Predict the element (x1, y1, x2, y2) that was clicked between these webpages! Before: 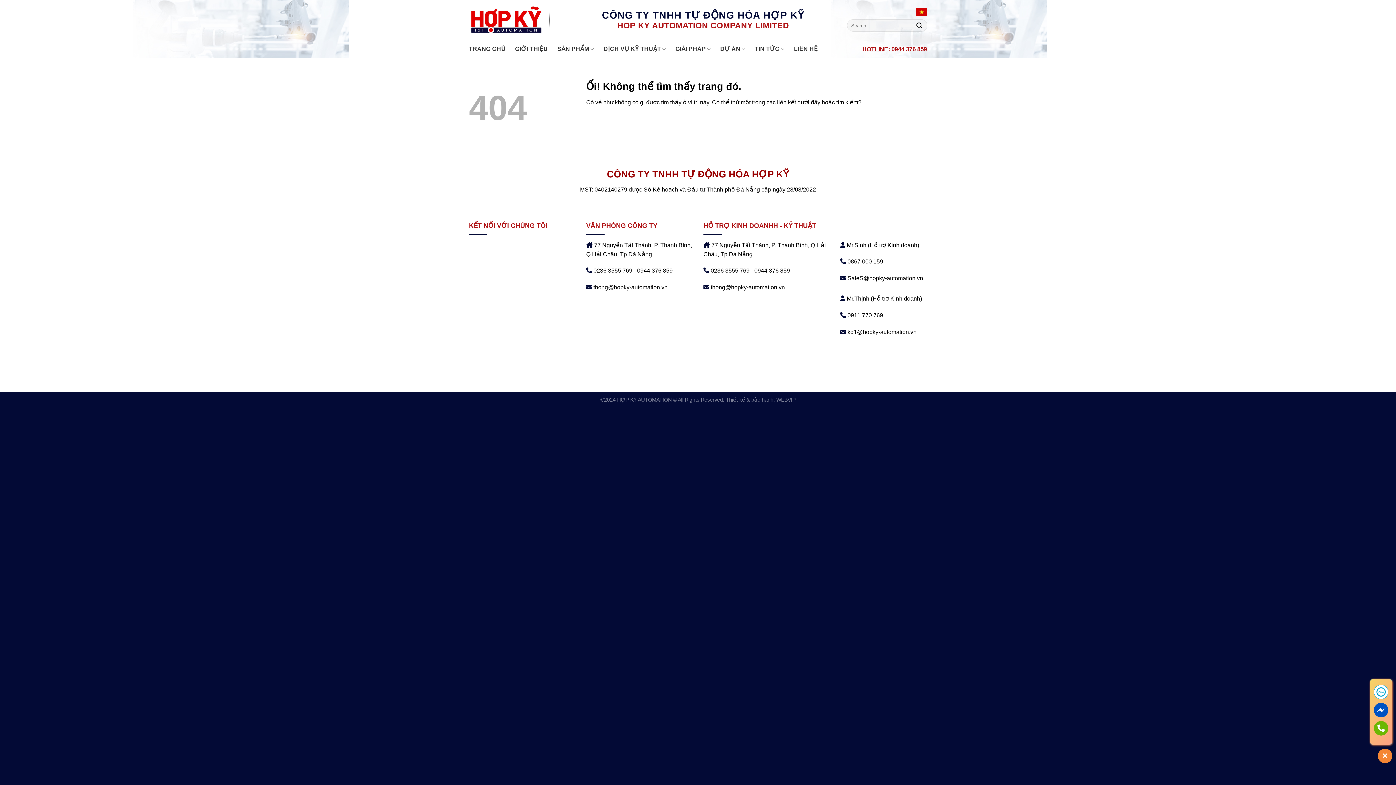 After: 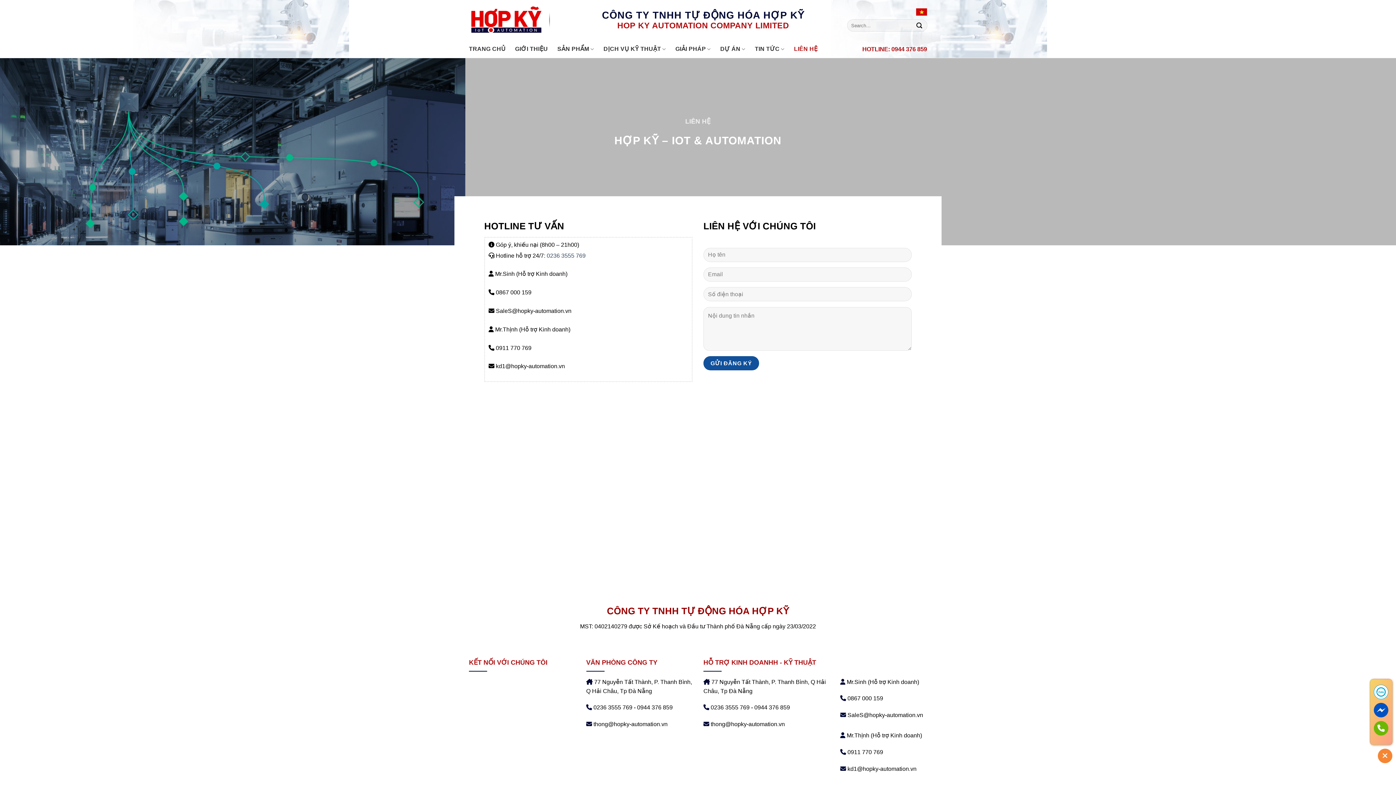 Action: label: LIÊN HỆ bbox: (794, 40, 817, 58)